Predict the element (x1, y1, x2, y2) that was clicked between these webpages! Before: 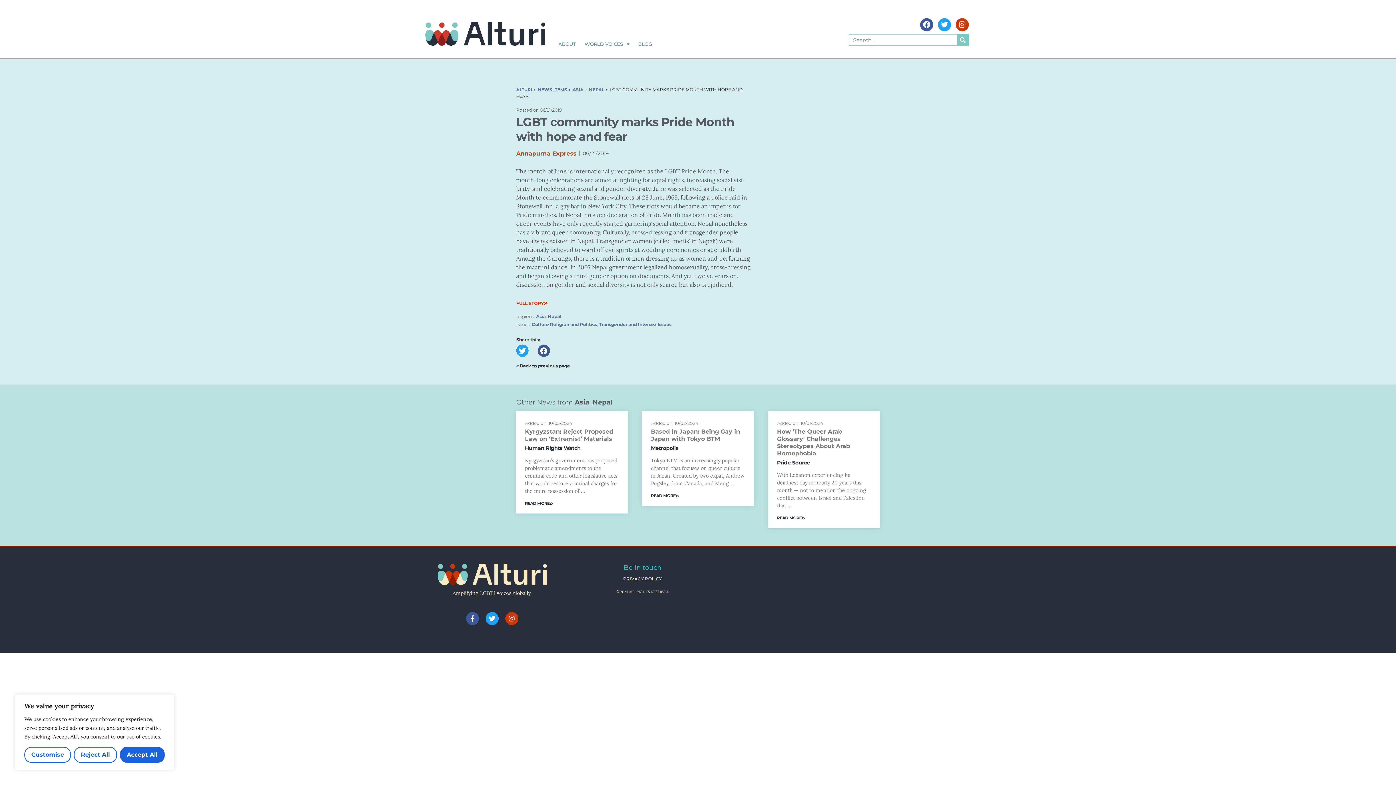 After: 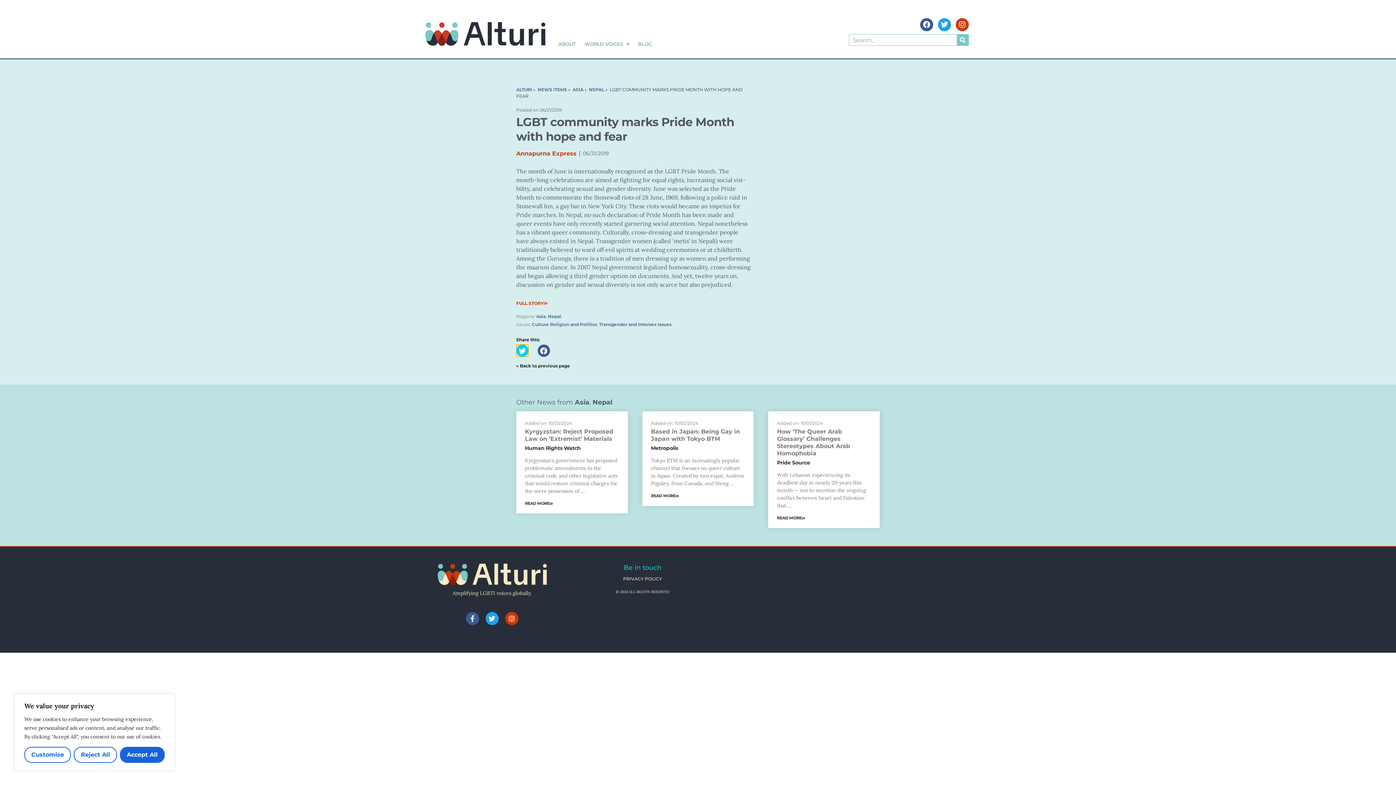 Action: bbox: (516, 344, 528, 357) label: Share on twitter